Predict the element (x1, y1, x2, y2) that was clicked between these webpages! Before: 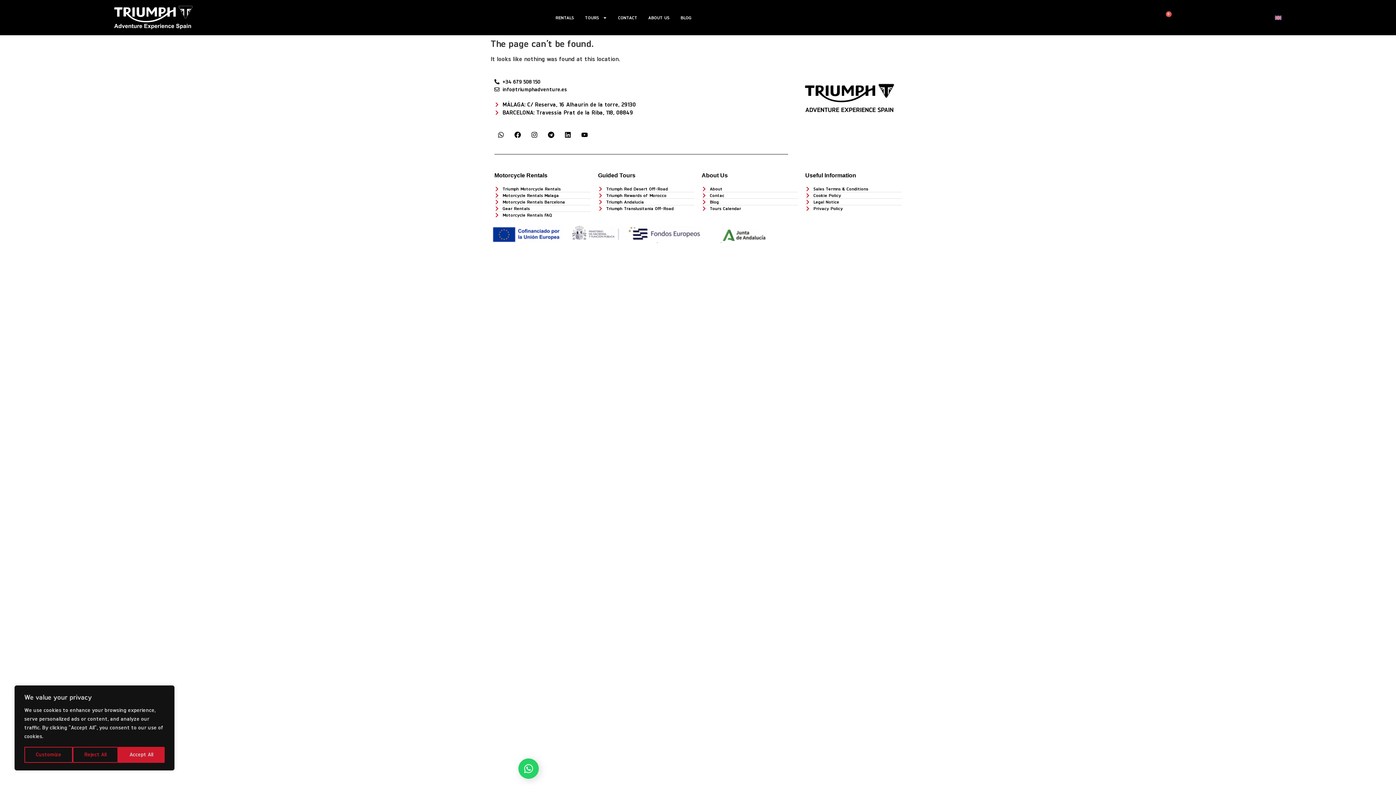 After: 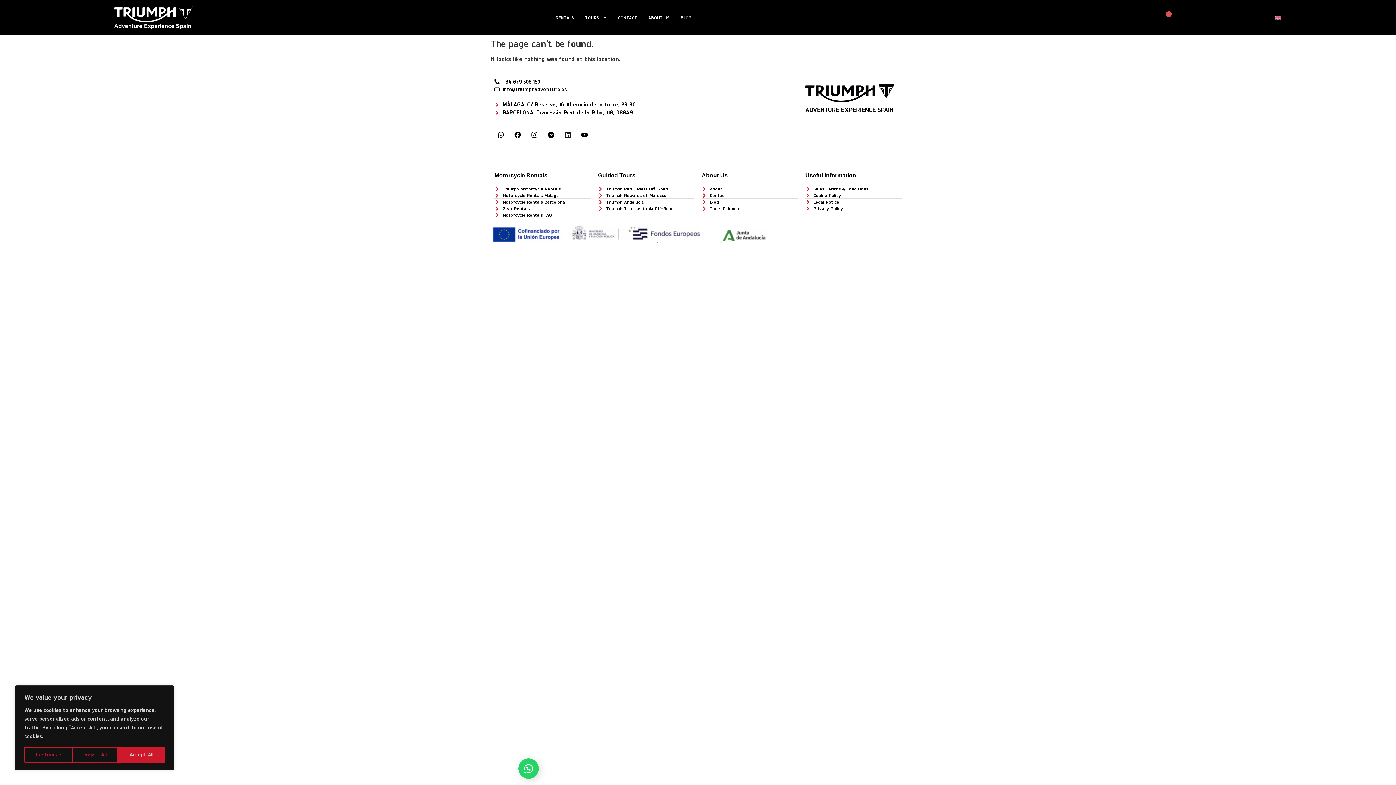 Action: bbox: (561, 128, 574, 141) label: Linkedin